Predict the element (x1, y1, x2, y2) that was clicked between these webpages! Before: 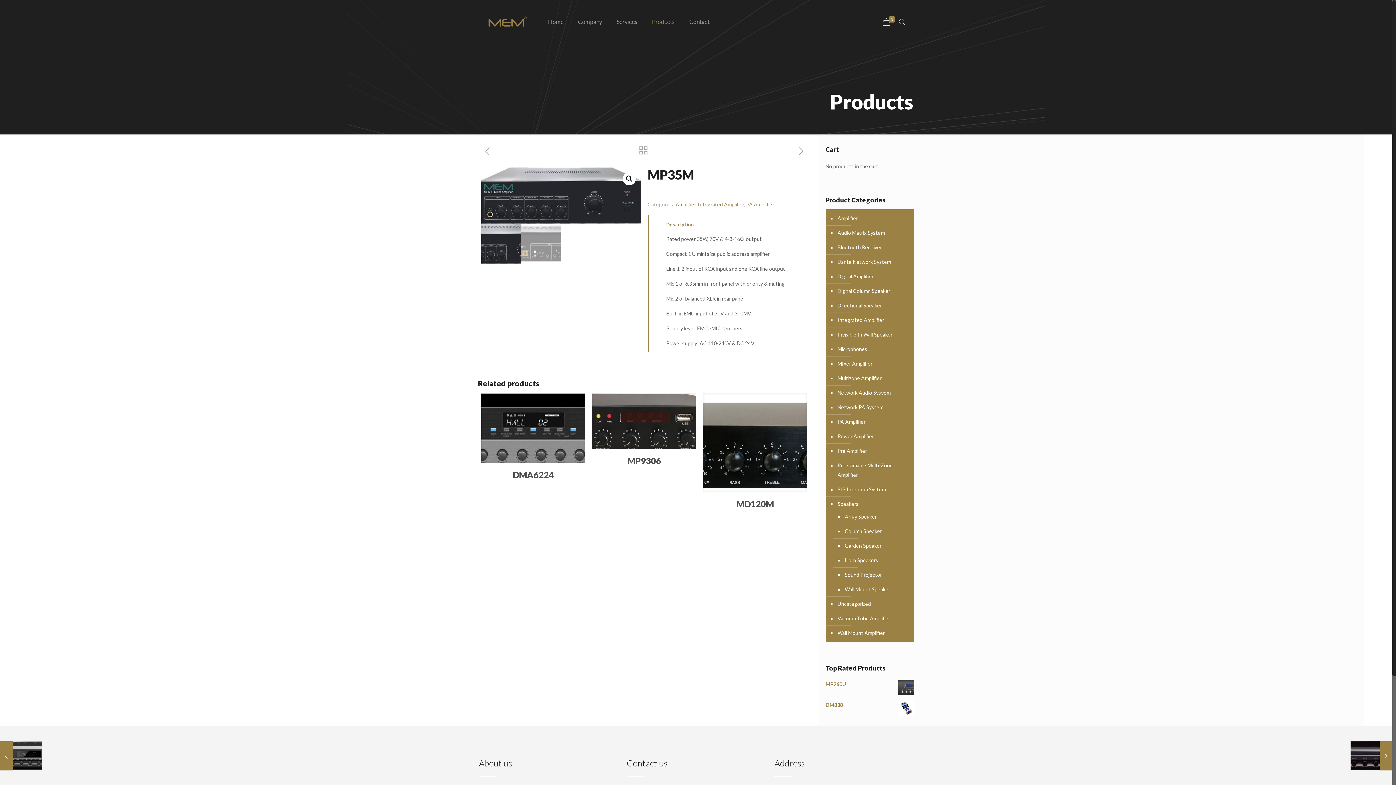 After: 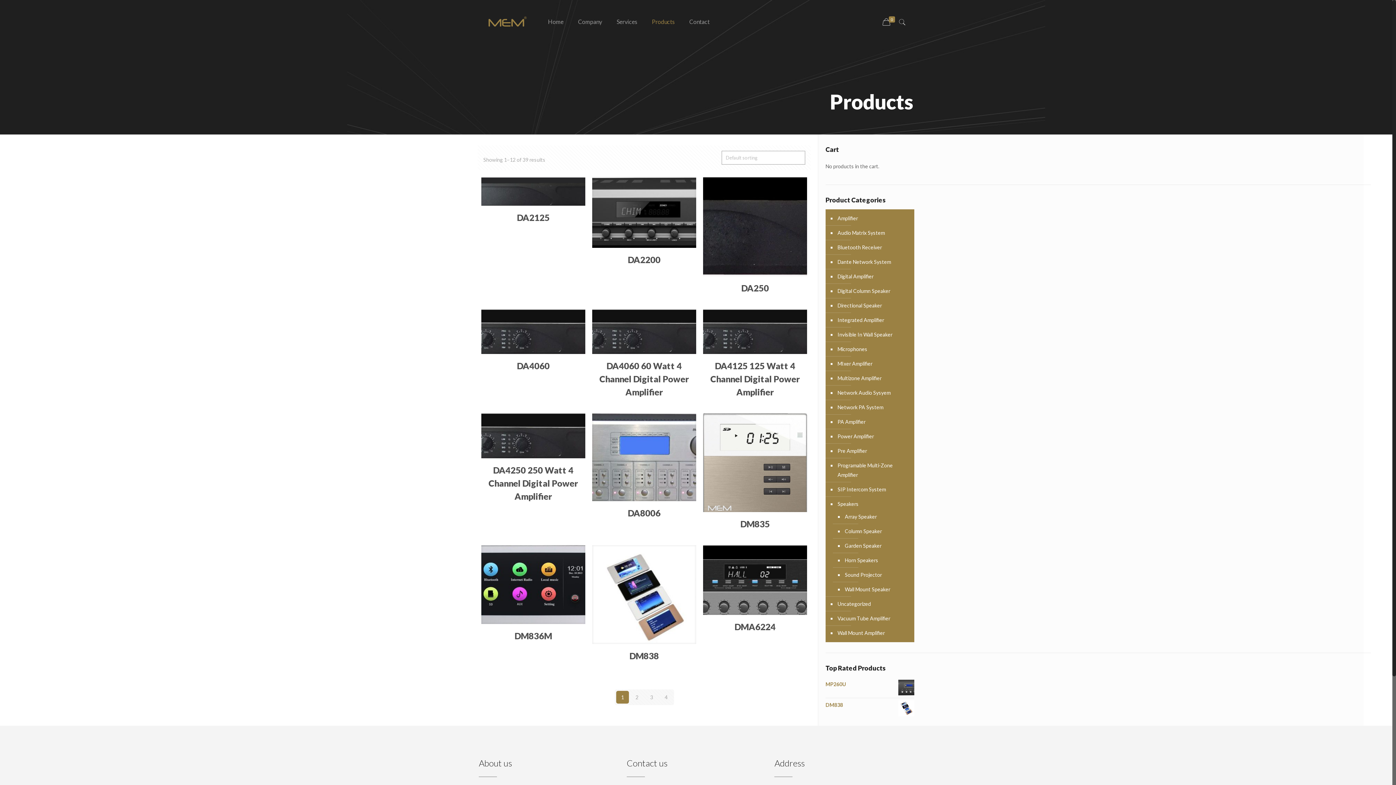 Action: bbox: (639, 146, 647, 157)